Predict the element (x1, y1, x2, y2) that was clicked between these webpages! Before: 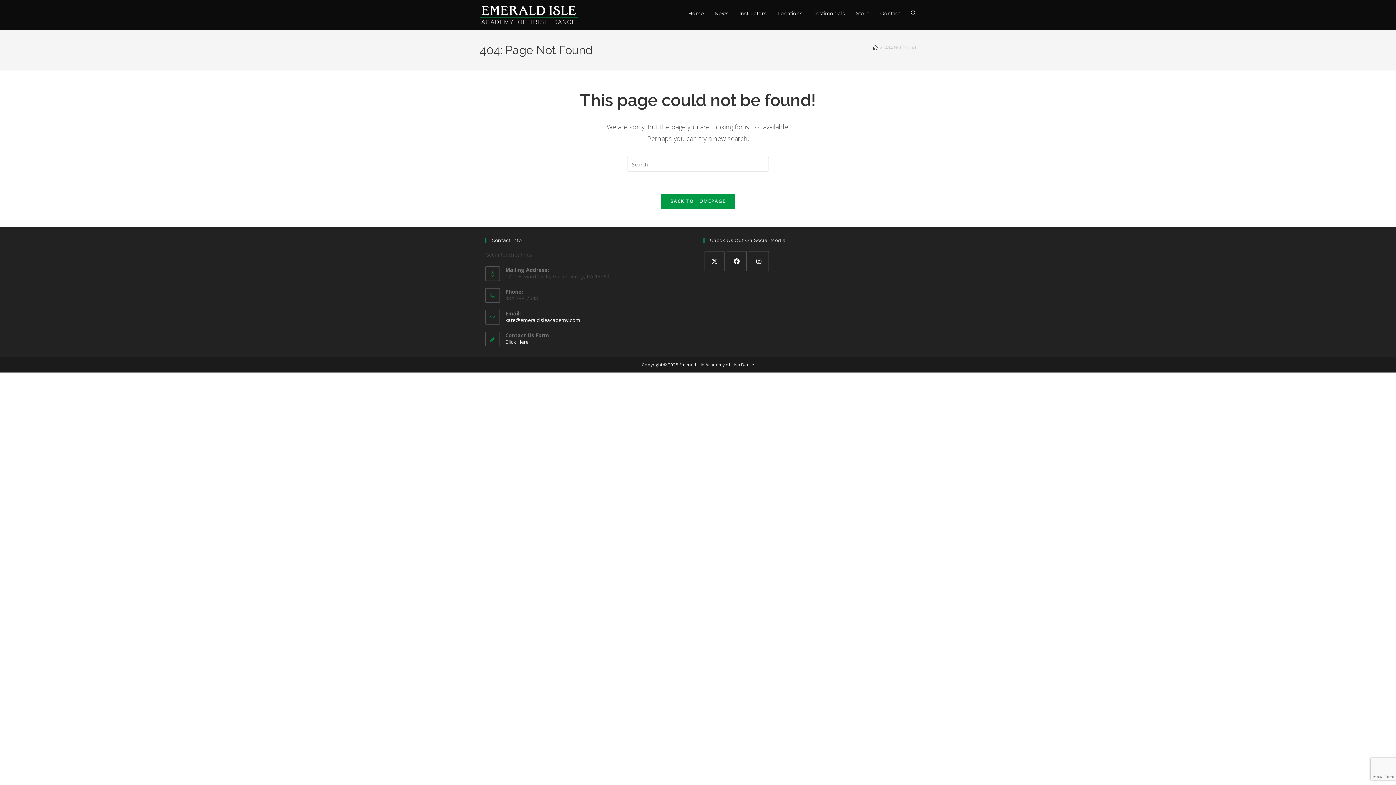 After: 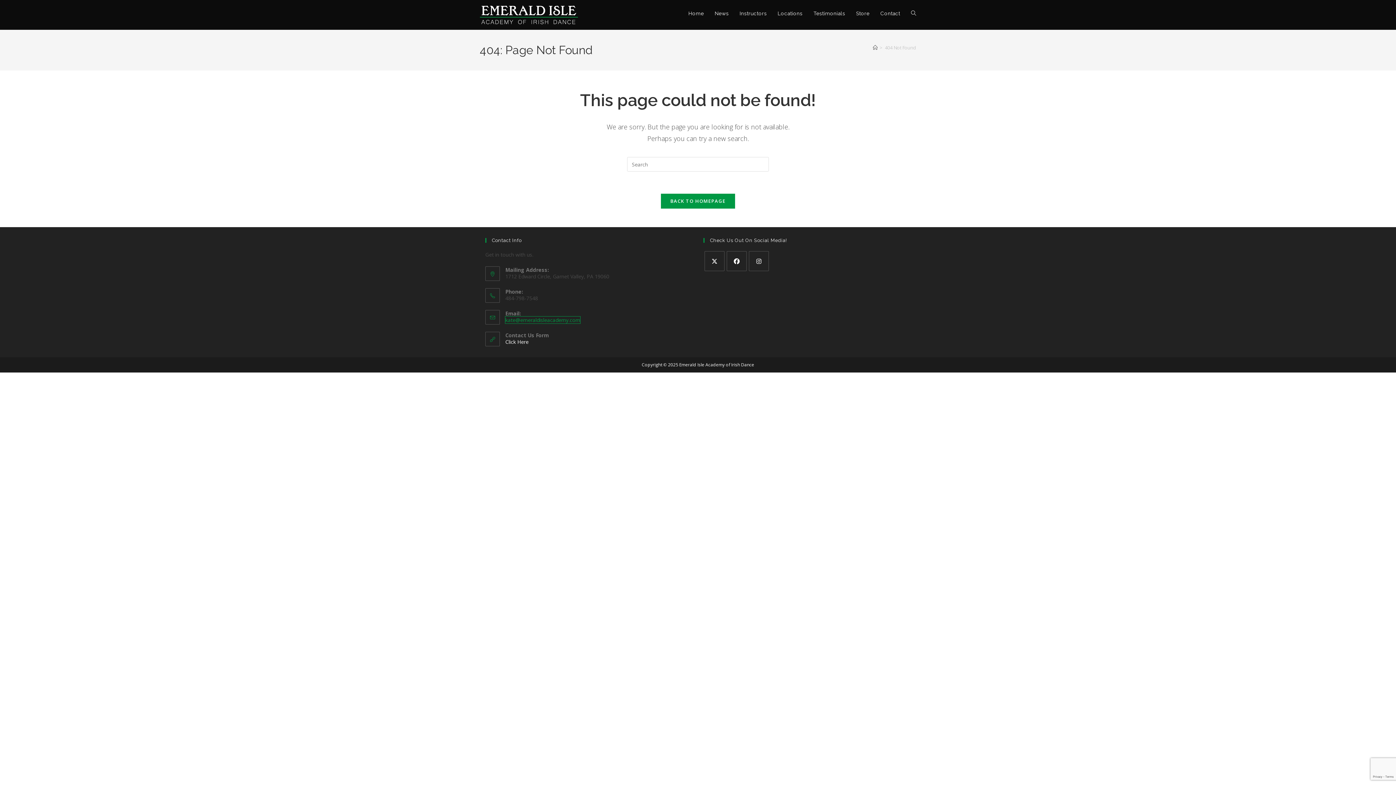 Action: bbox: (505, 316, 580, 323) label: kate@emeraldisleacademy.com